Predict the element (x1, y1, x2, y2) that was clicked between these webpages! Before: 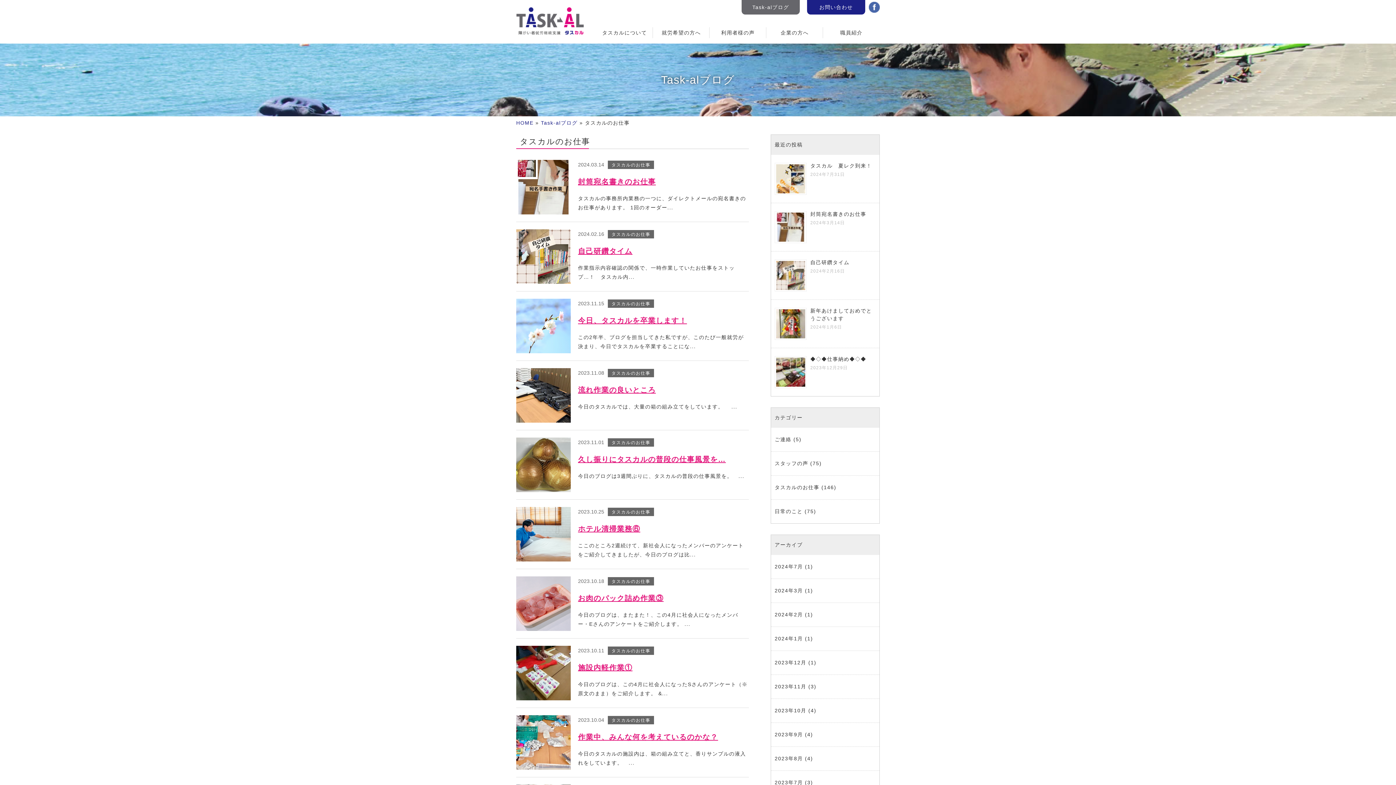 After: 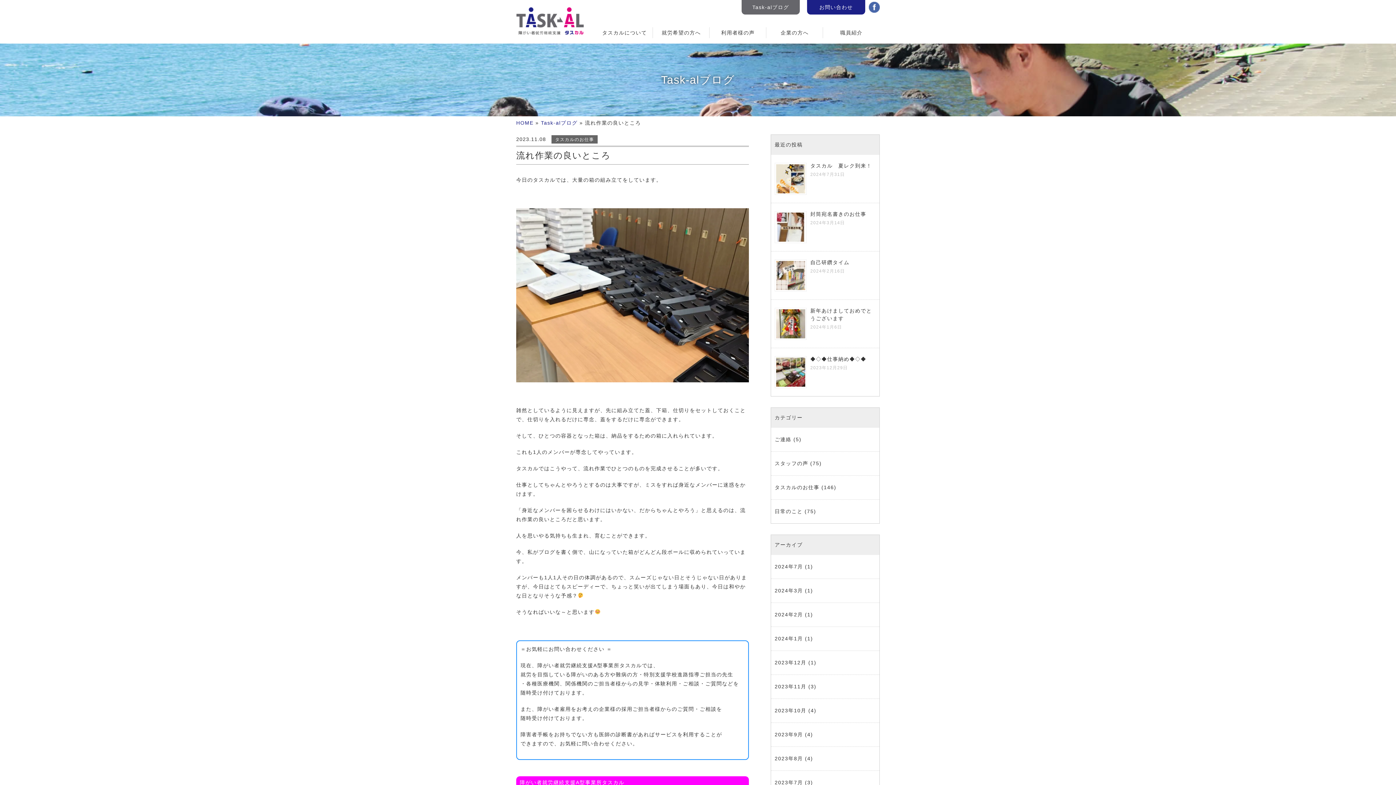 Action: bbox: (516, 368, 570, 422)